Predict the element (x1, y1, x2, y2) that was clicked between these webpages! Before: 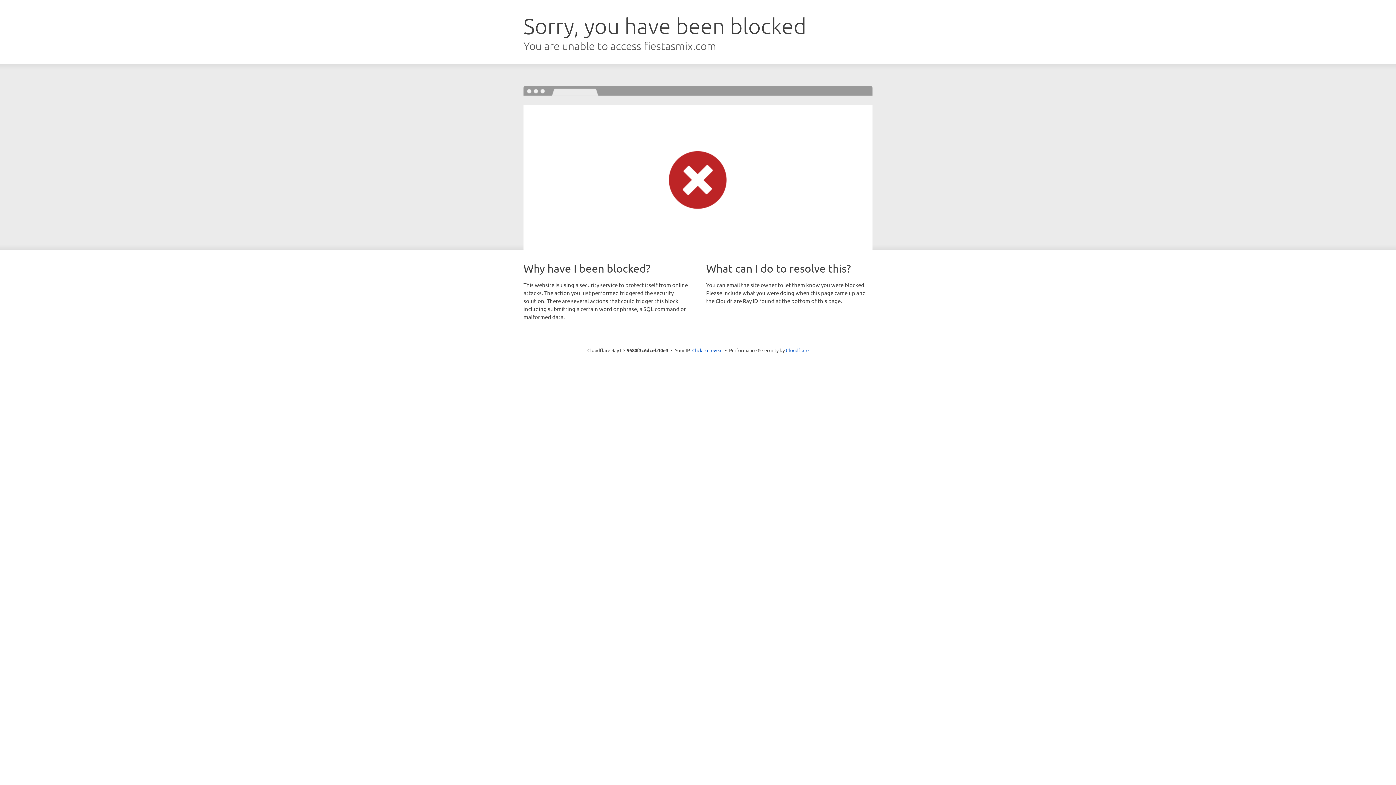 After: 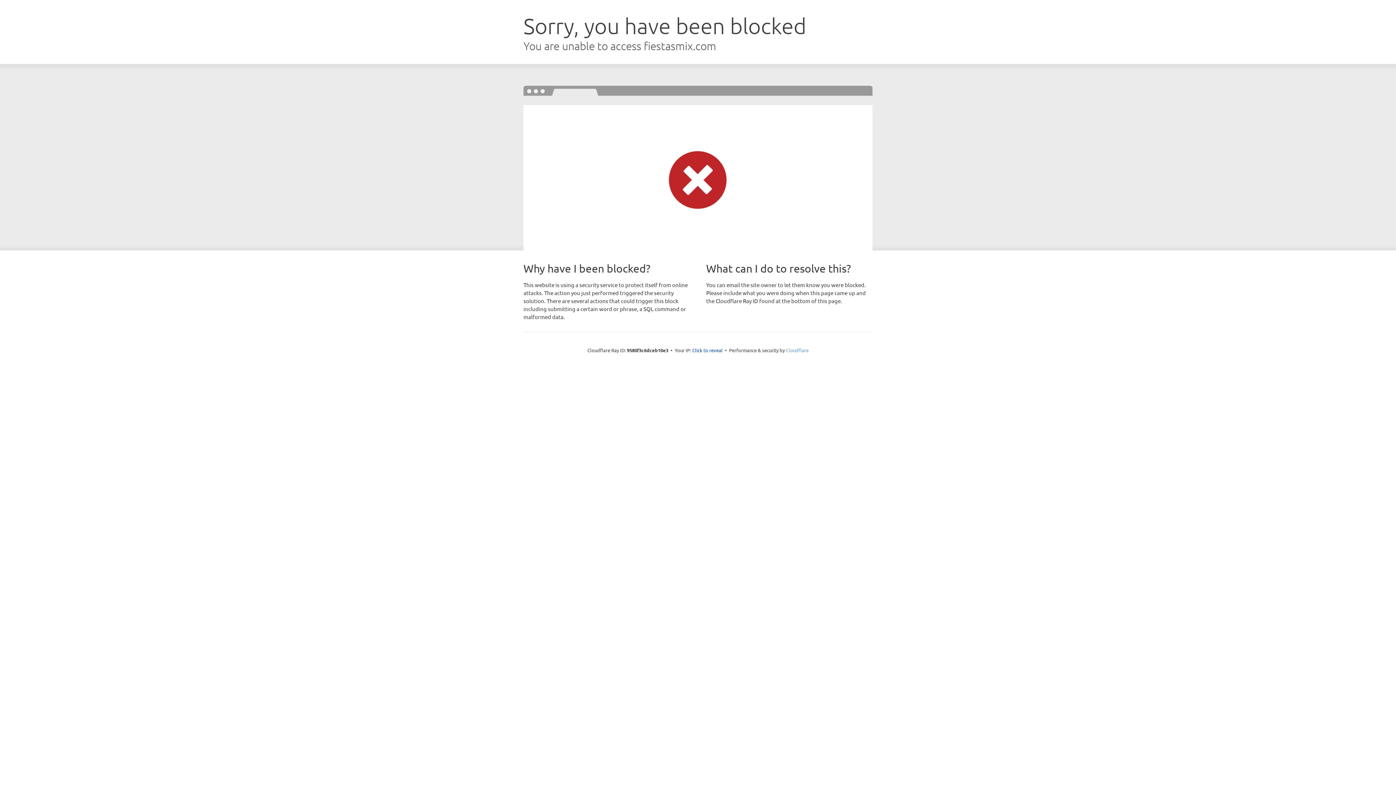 Action: bbox: (786, 347, 808, 353) label: Cloudflare